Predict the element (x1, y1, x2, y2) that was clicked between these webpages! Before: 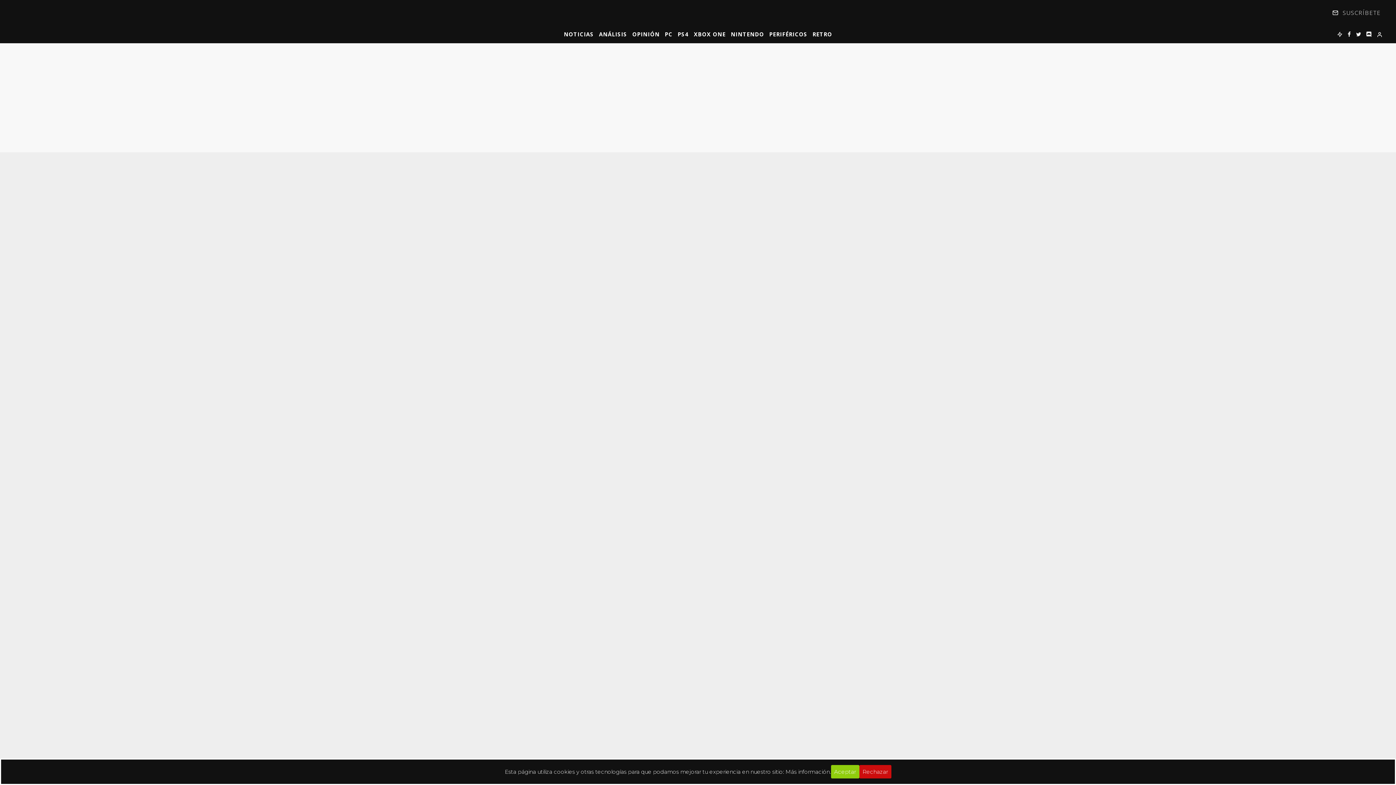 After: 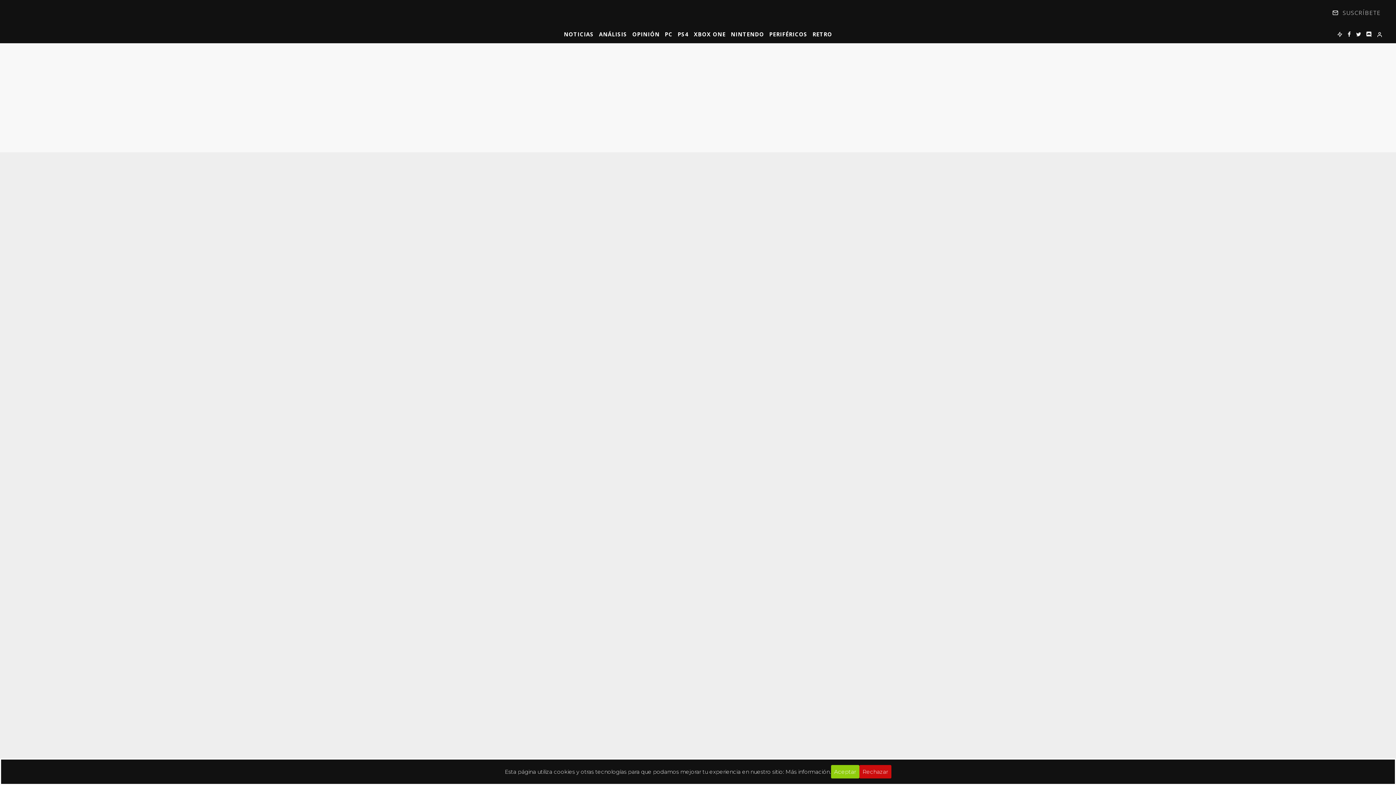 Action: bbox: (1330, 8, 1383, 17) label: SUSCRÍBETE